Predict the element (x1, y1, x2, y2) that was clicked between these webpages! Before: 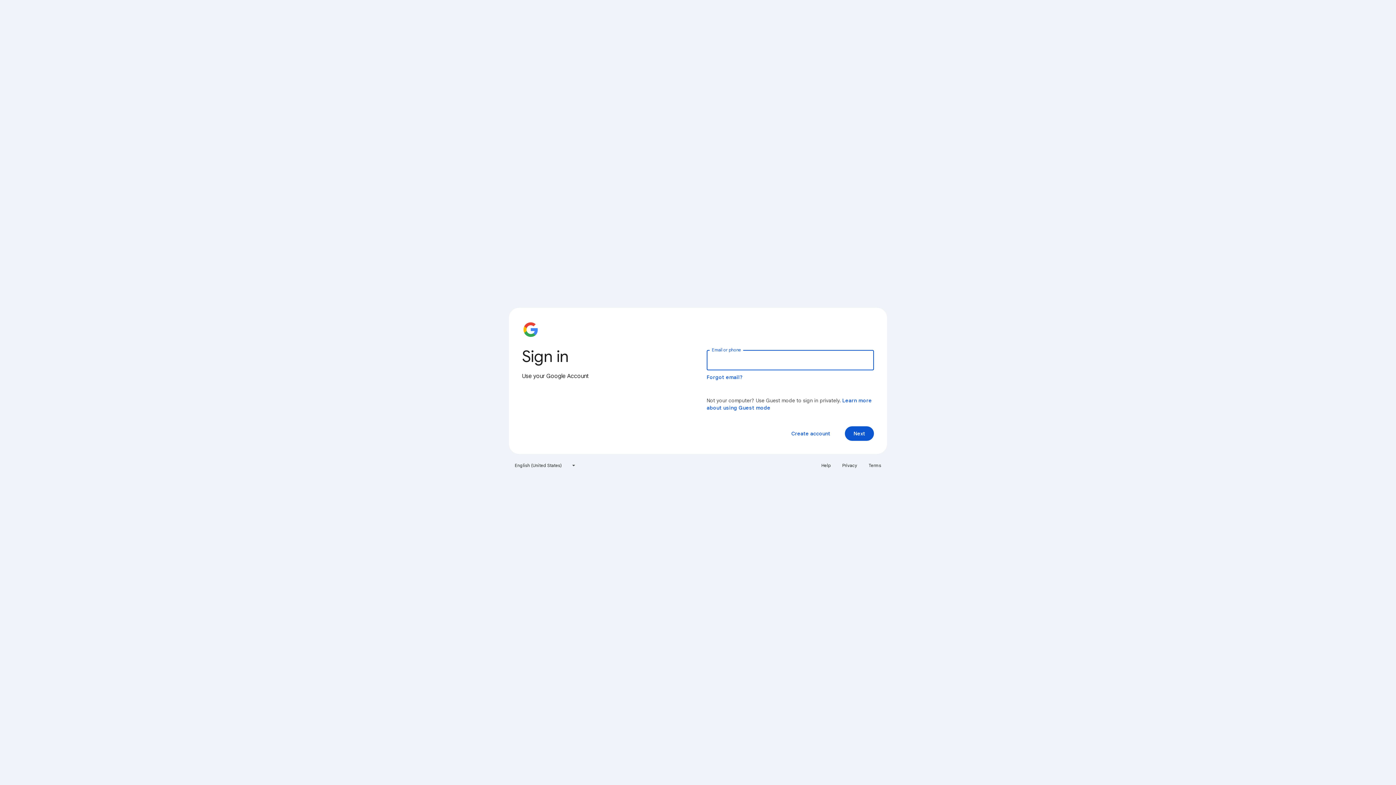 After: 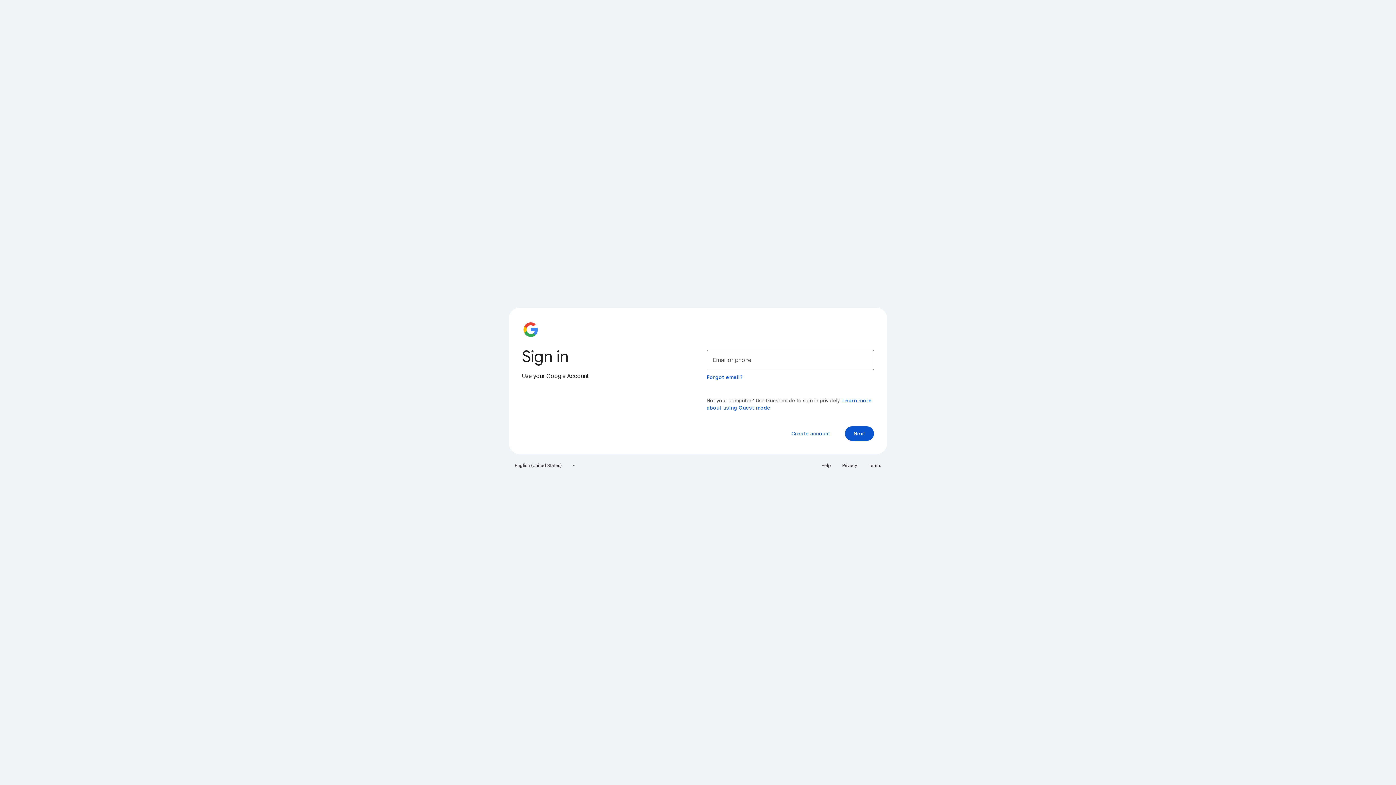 Action: label: Terms bbox: (864, 460, 885, 471)